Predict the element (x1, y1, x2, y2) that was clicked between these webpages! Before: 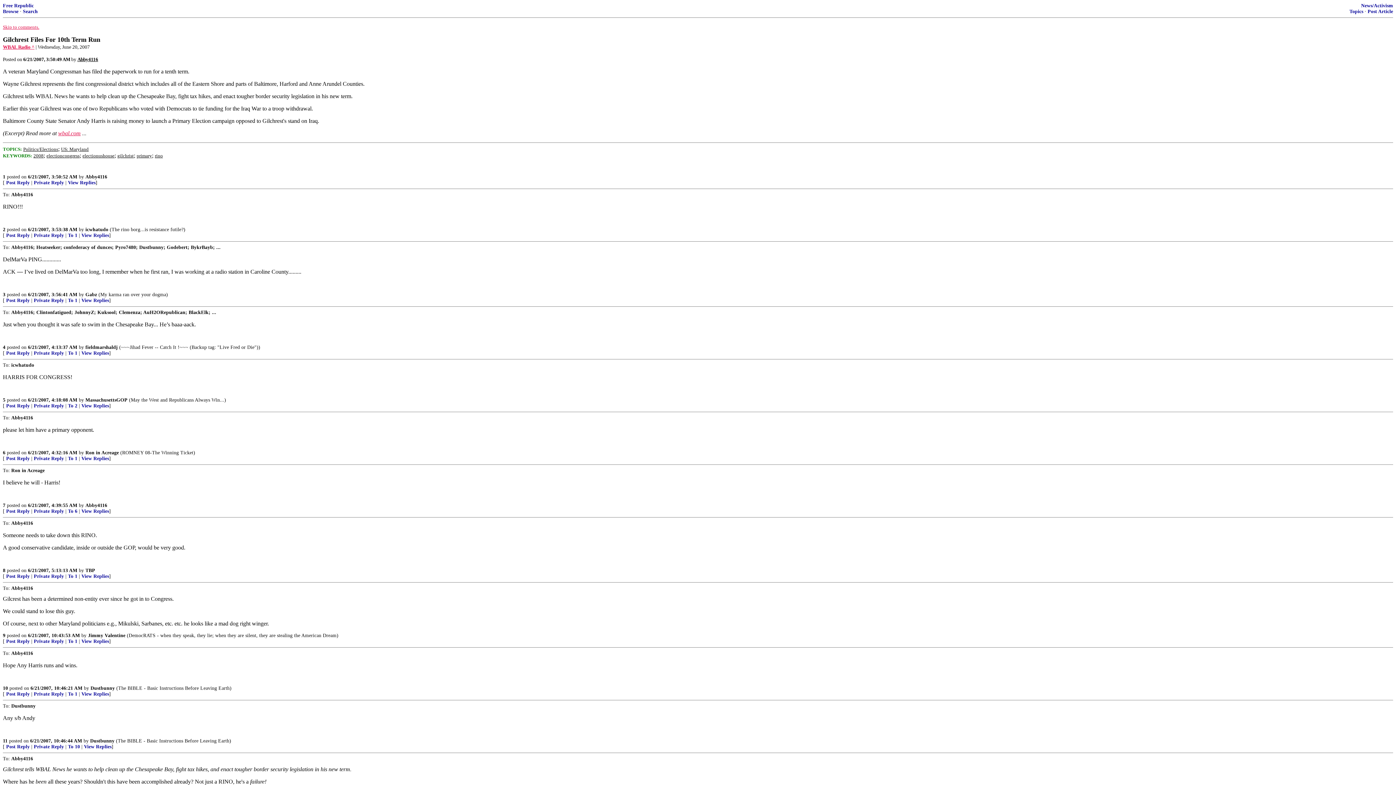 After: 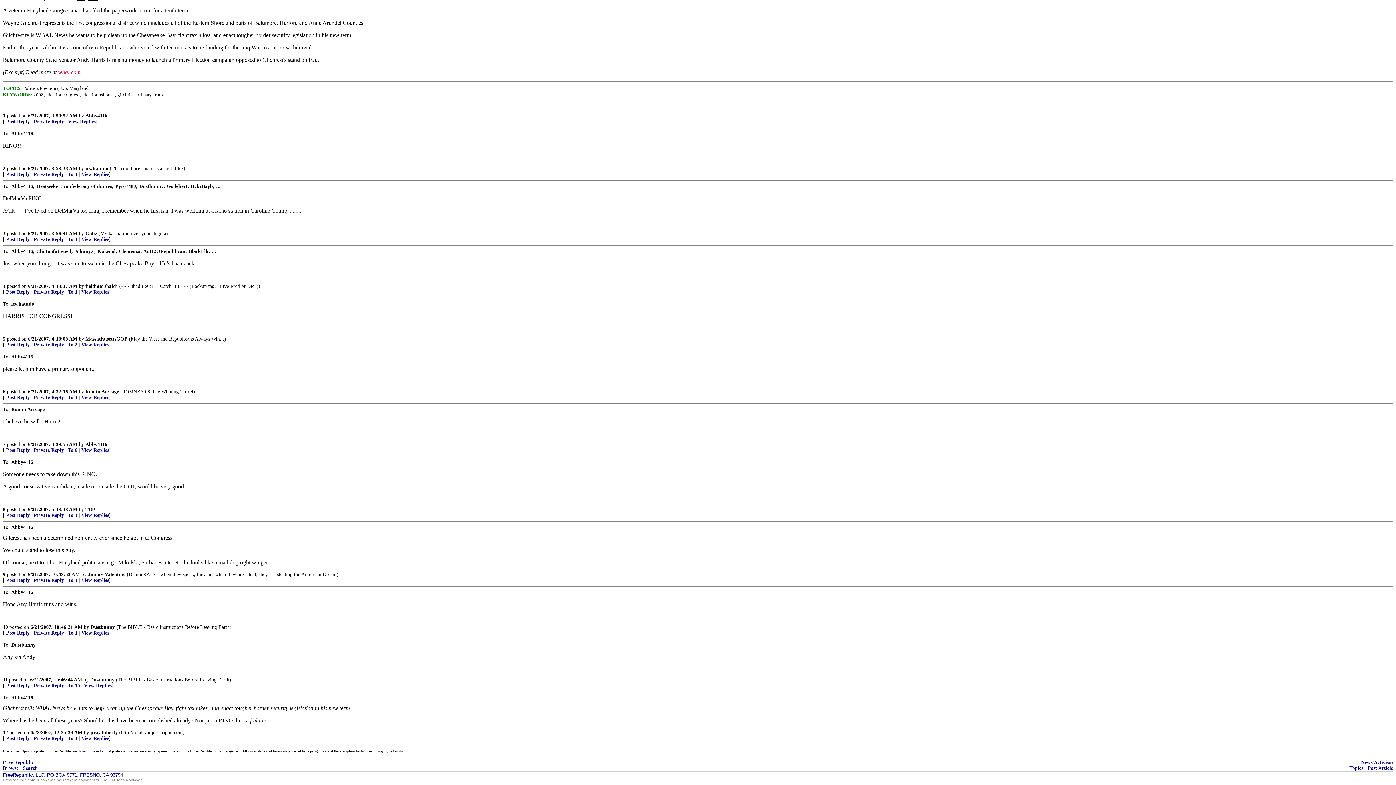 Action: bbox: (2, 397, 5, 402) label: 5